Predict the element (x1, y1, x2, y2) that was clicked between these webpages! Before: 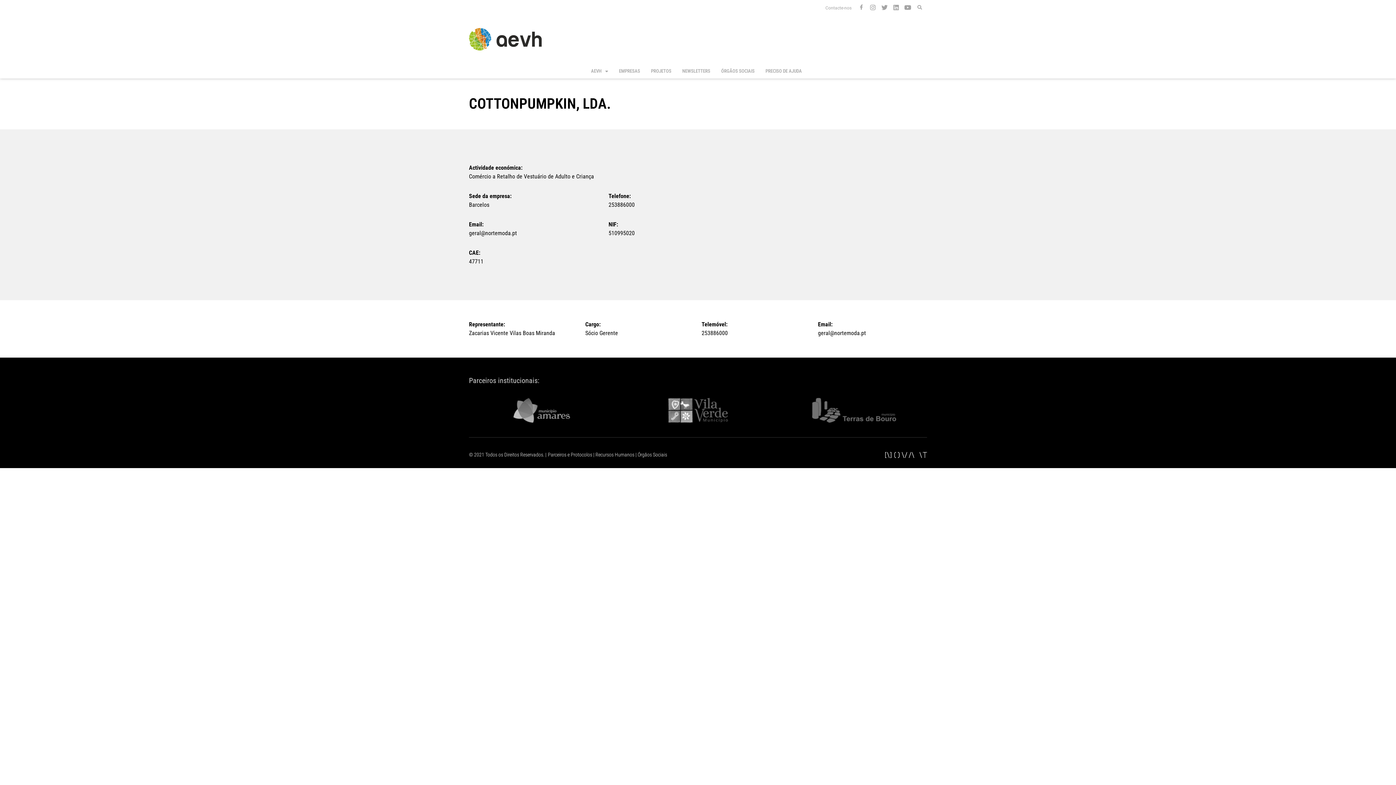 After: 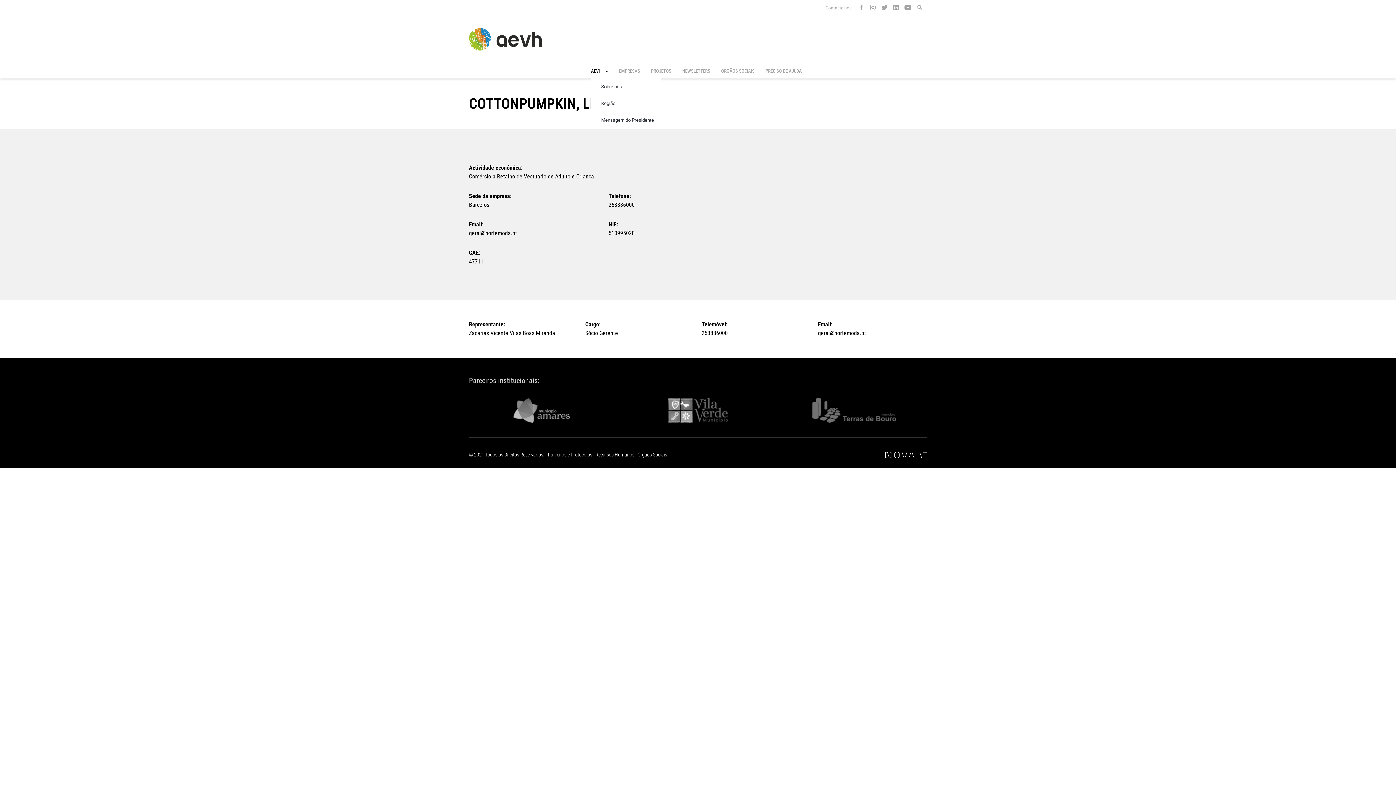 Action: label: AEVH bbox: (591, 67, 608, 74)